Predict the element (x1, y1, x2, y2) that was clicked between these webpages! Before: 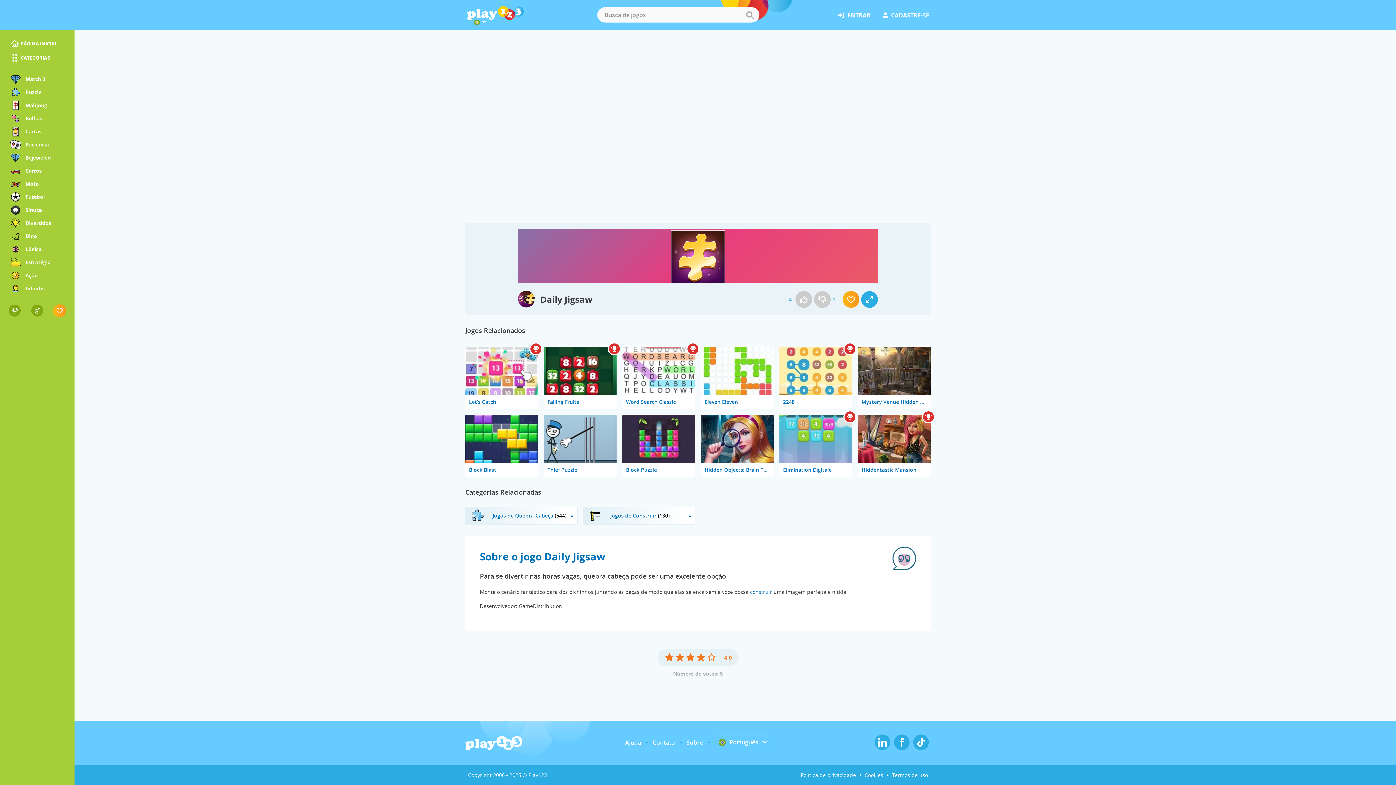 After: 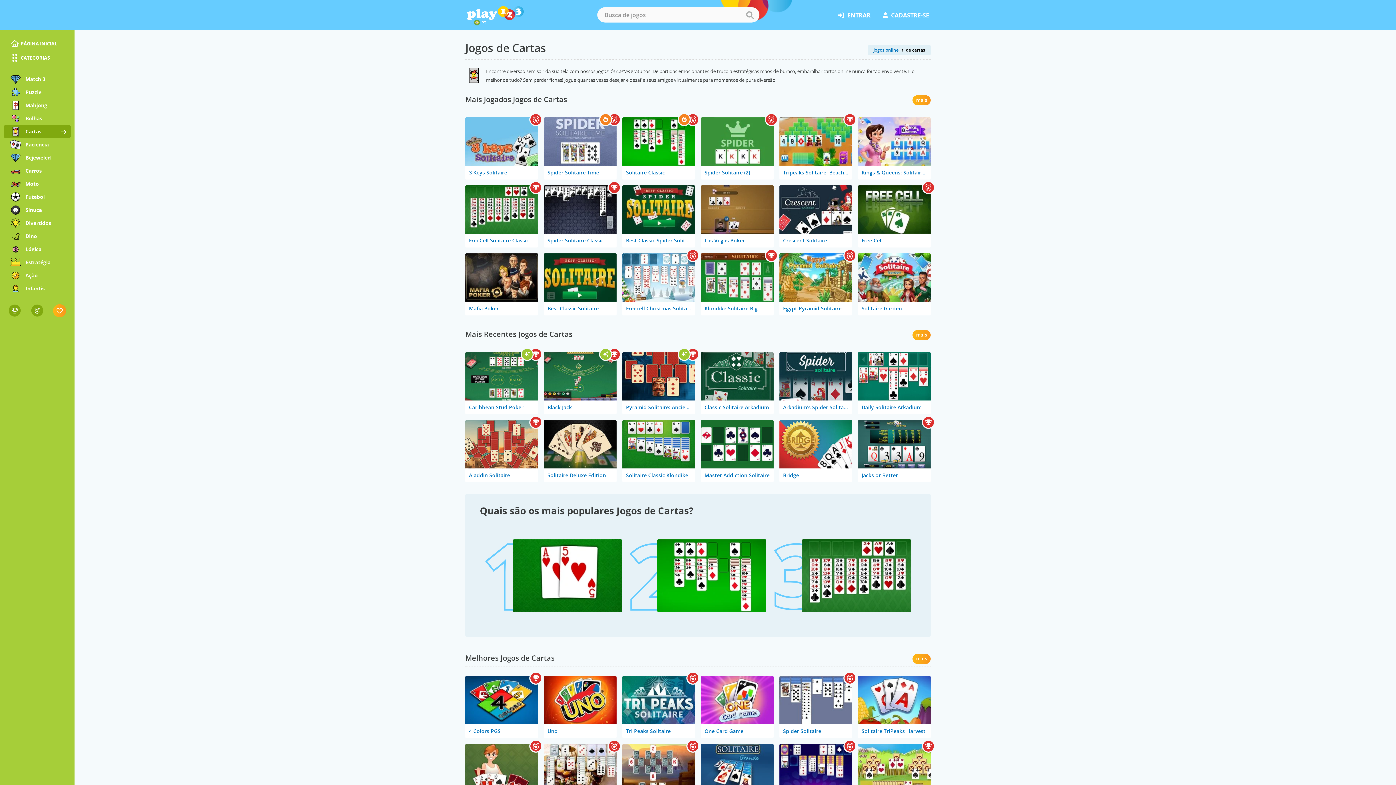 Action: bbox: (3, 125, 70, 138) label: Cartas